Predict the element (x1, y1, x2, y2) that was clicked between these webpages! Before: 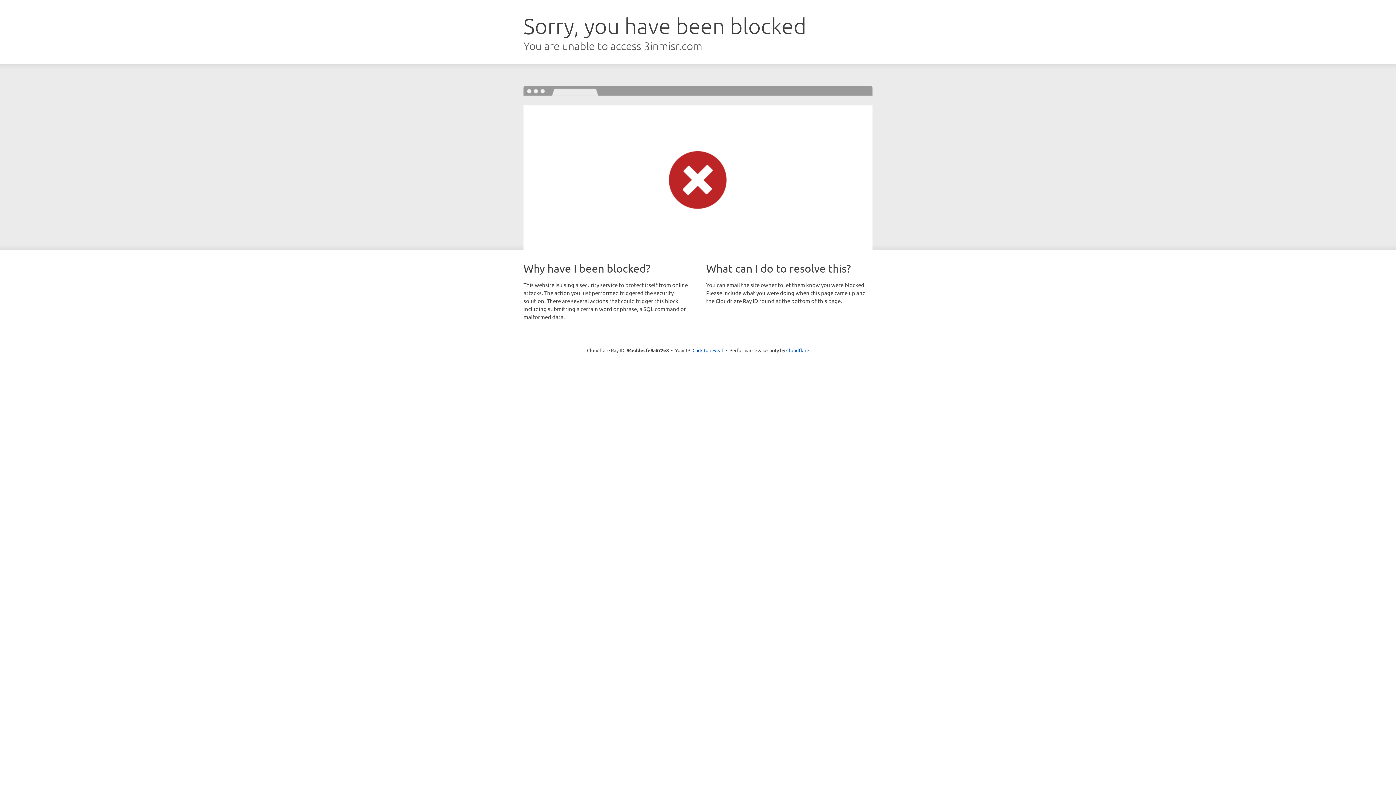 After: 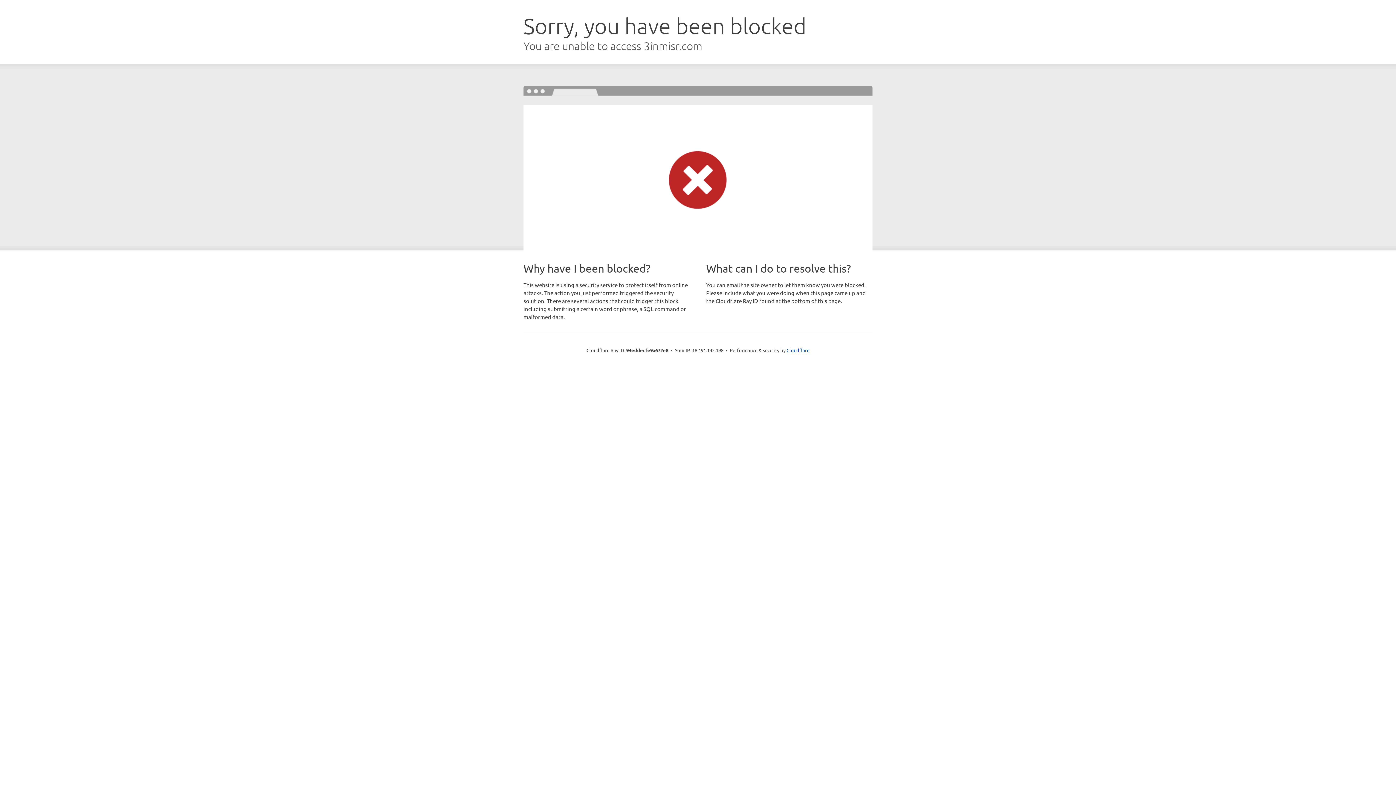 Action: bbox: (692, 346, 723, 353) label: Click to reveal